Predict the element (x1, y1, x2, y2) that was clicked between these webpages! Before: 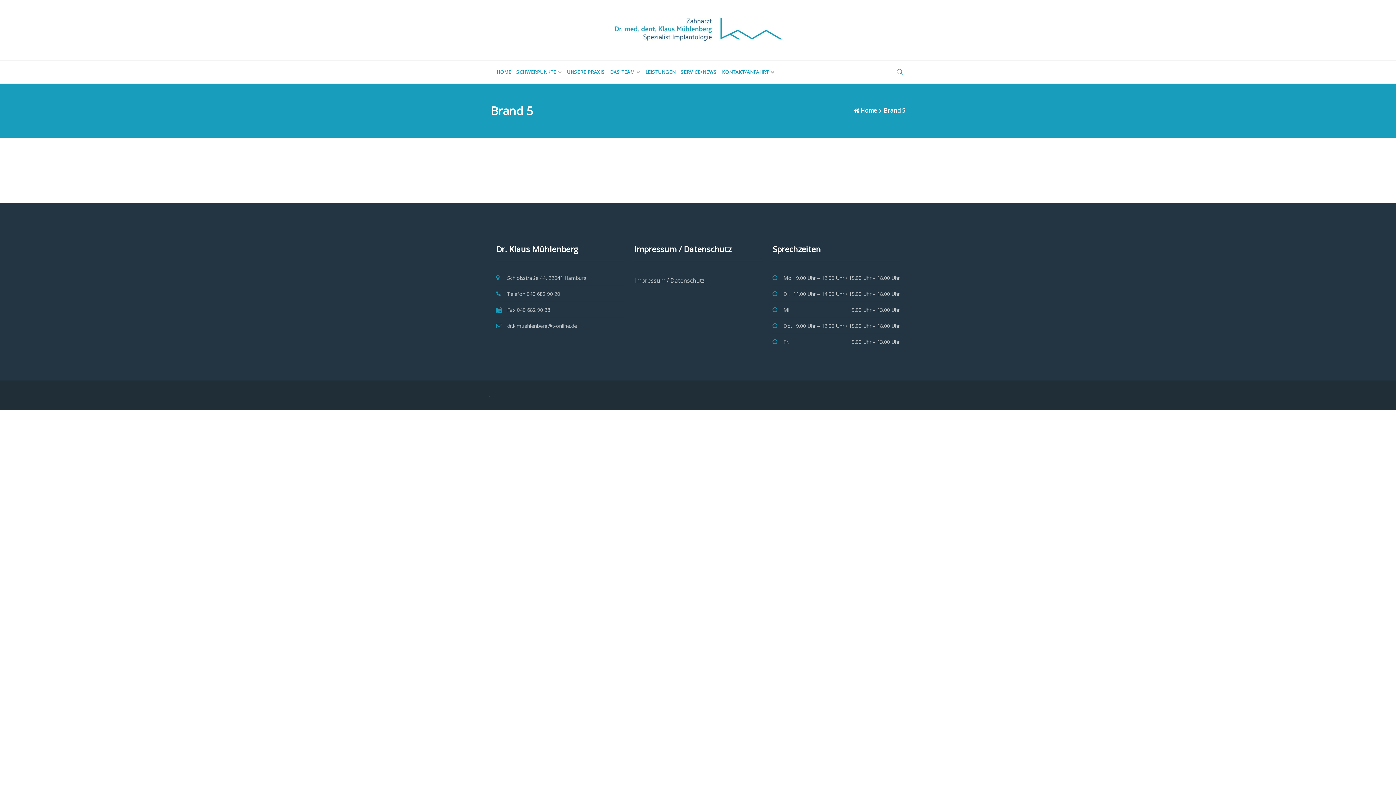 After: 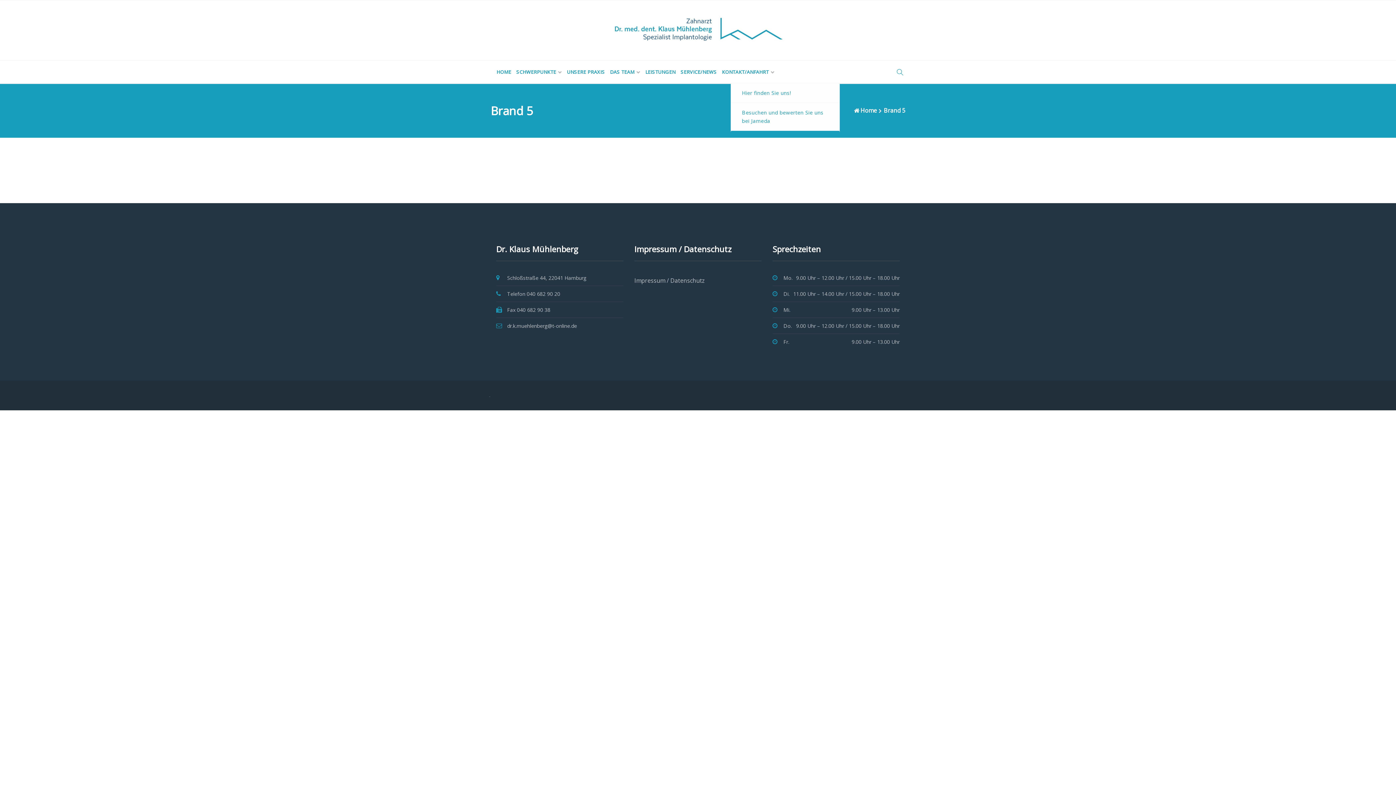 Action: bbox: (722, 61, 779, 82) label: KONTAKT/ANFAHRT